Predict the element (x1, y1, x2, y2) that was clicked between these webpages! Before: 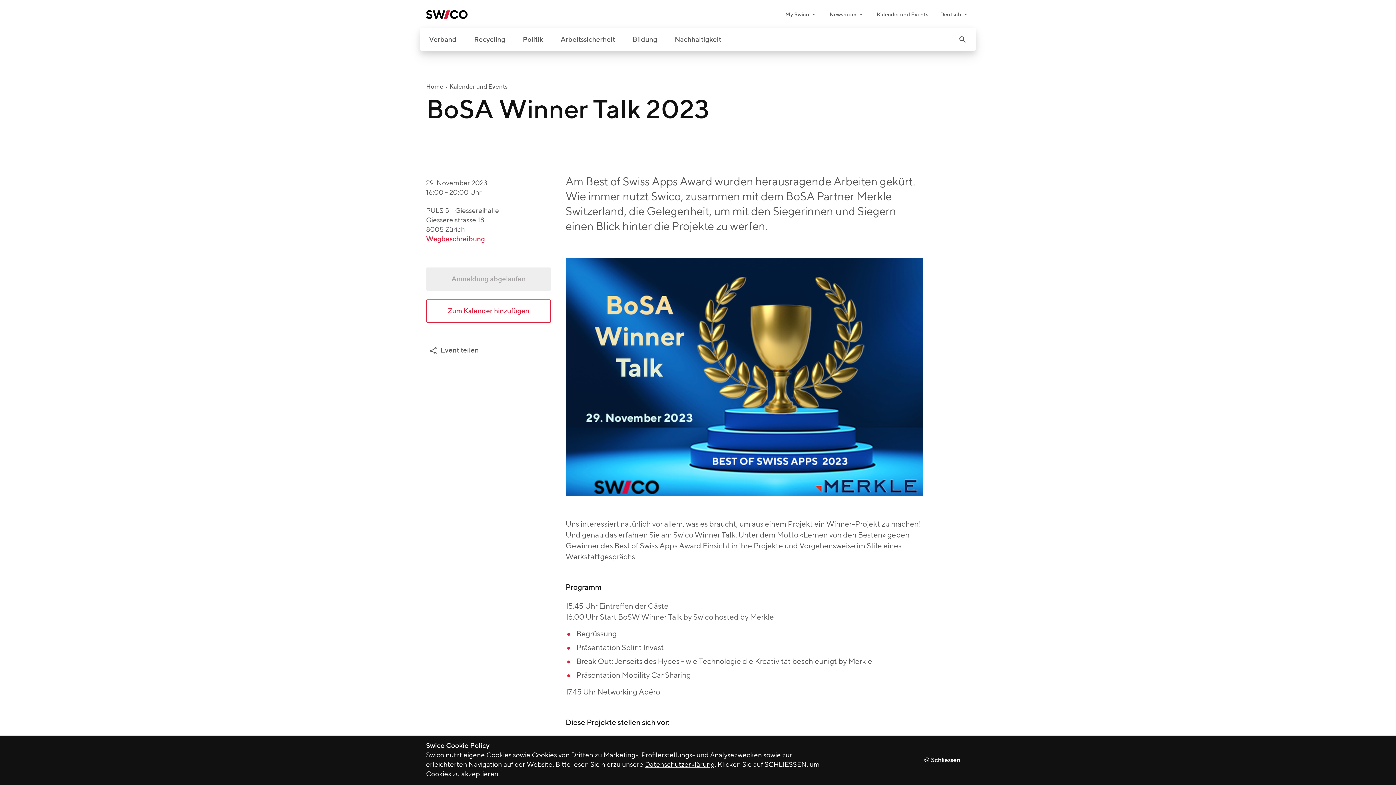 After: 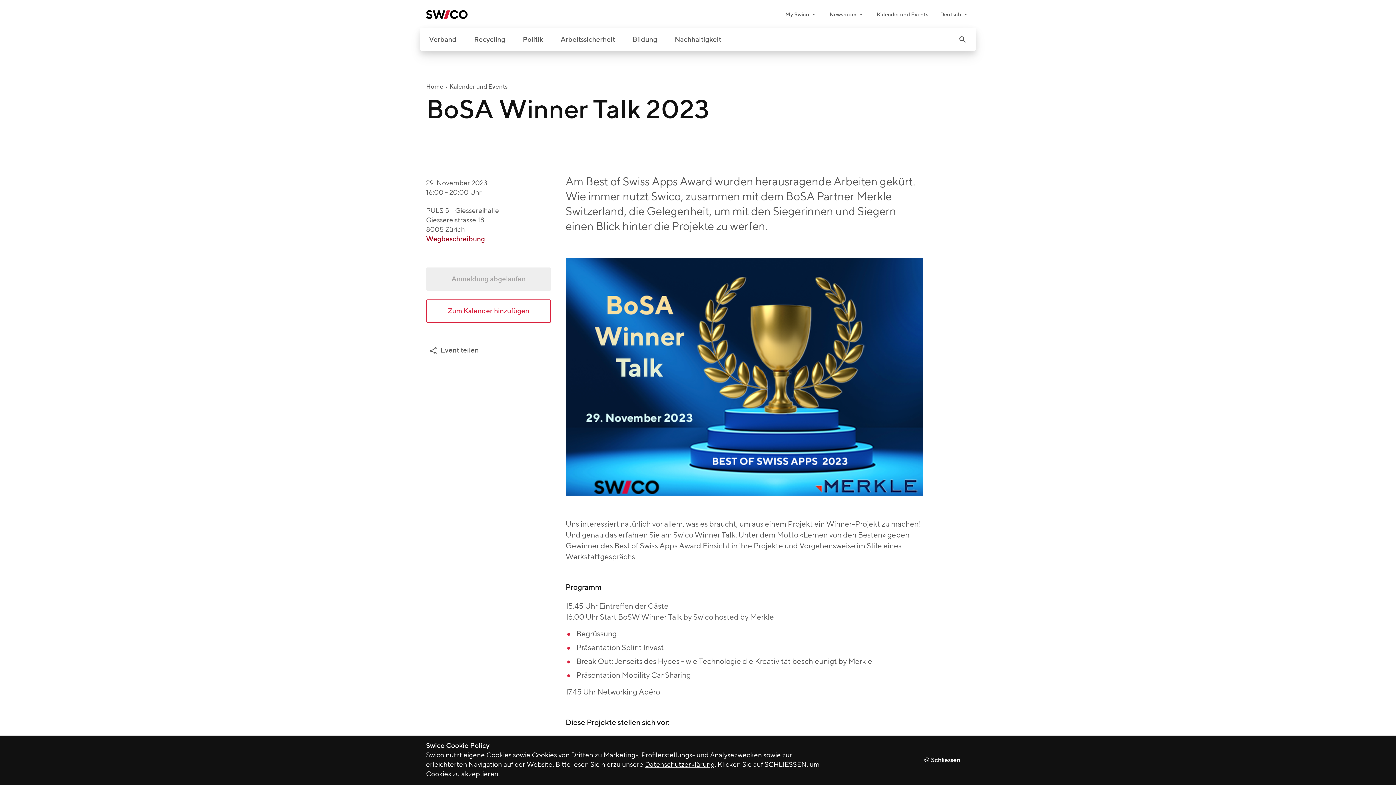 Action: bbox: (426, 235, 485, 242) label: Wegbeschreibung